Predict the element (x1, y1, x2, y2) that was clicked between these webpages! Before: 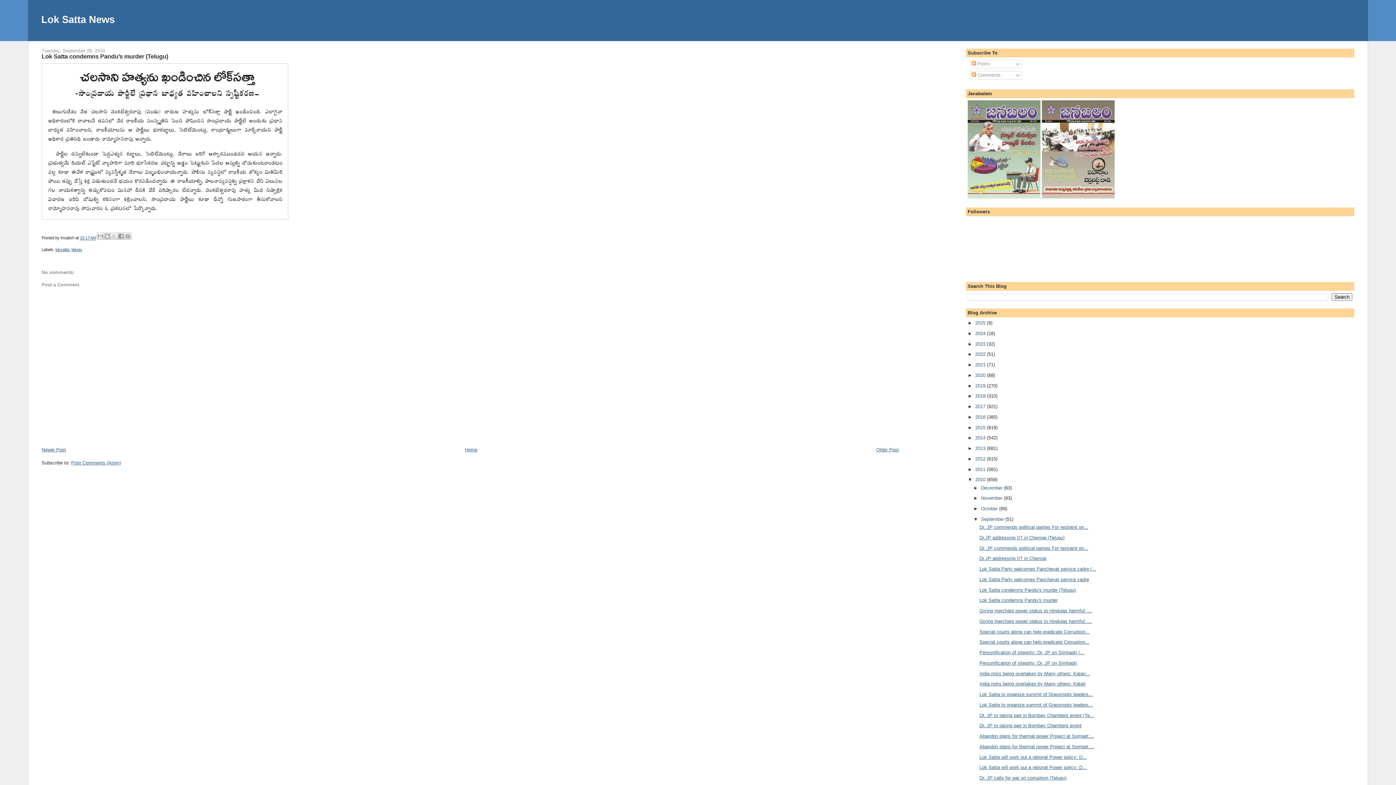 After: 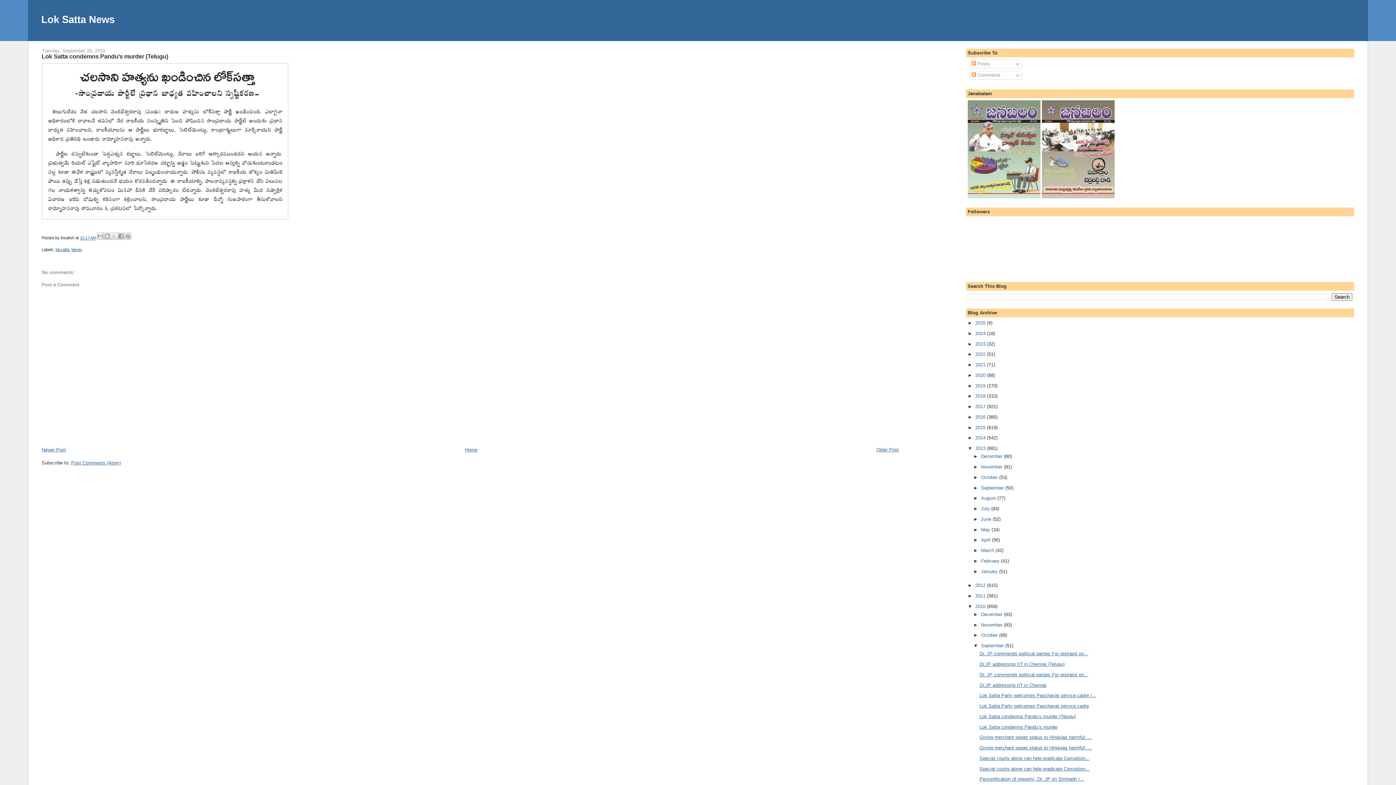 Action: label: ►   bbox: (967, 445, 975, 451)